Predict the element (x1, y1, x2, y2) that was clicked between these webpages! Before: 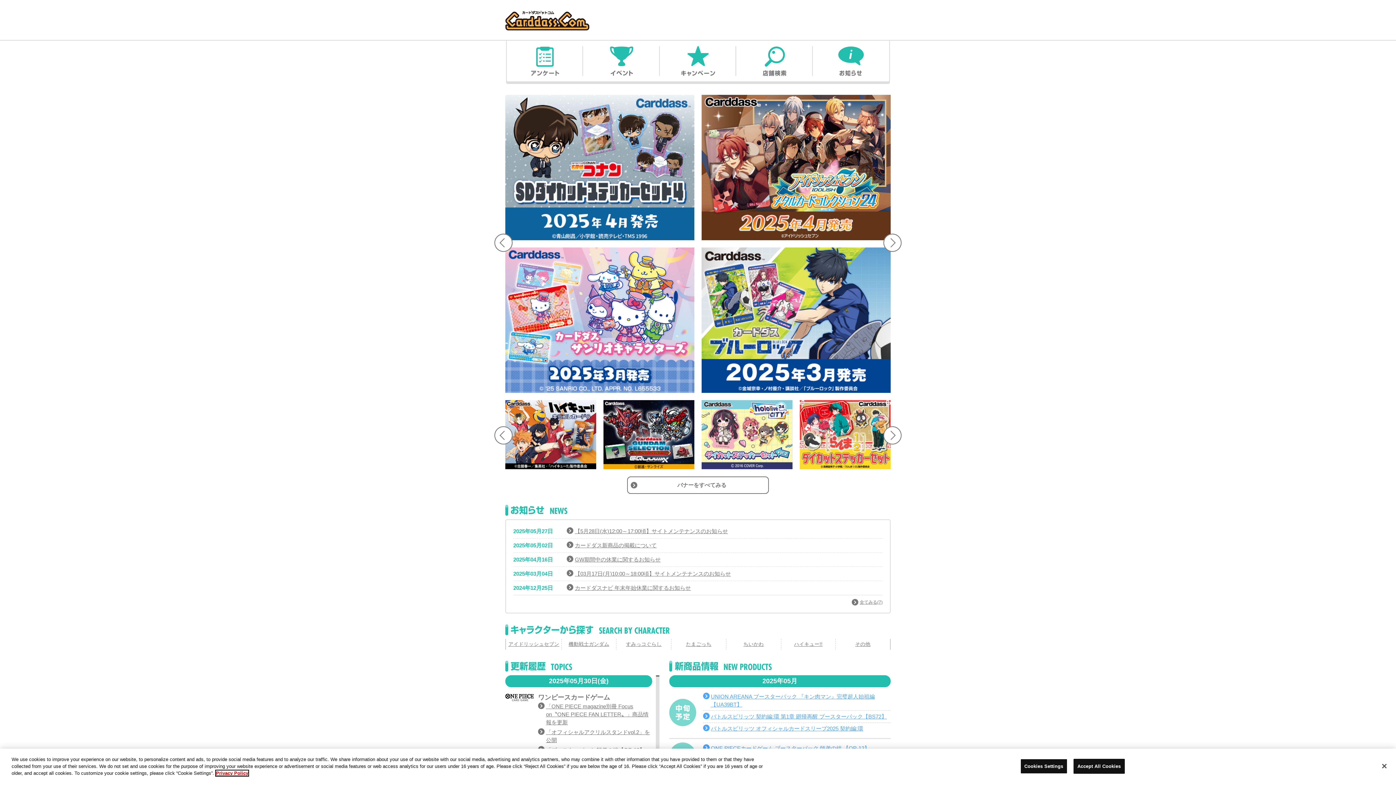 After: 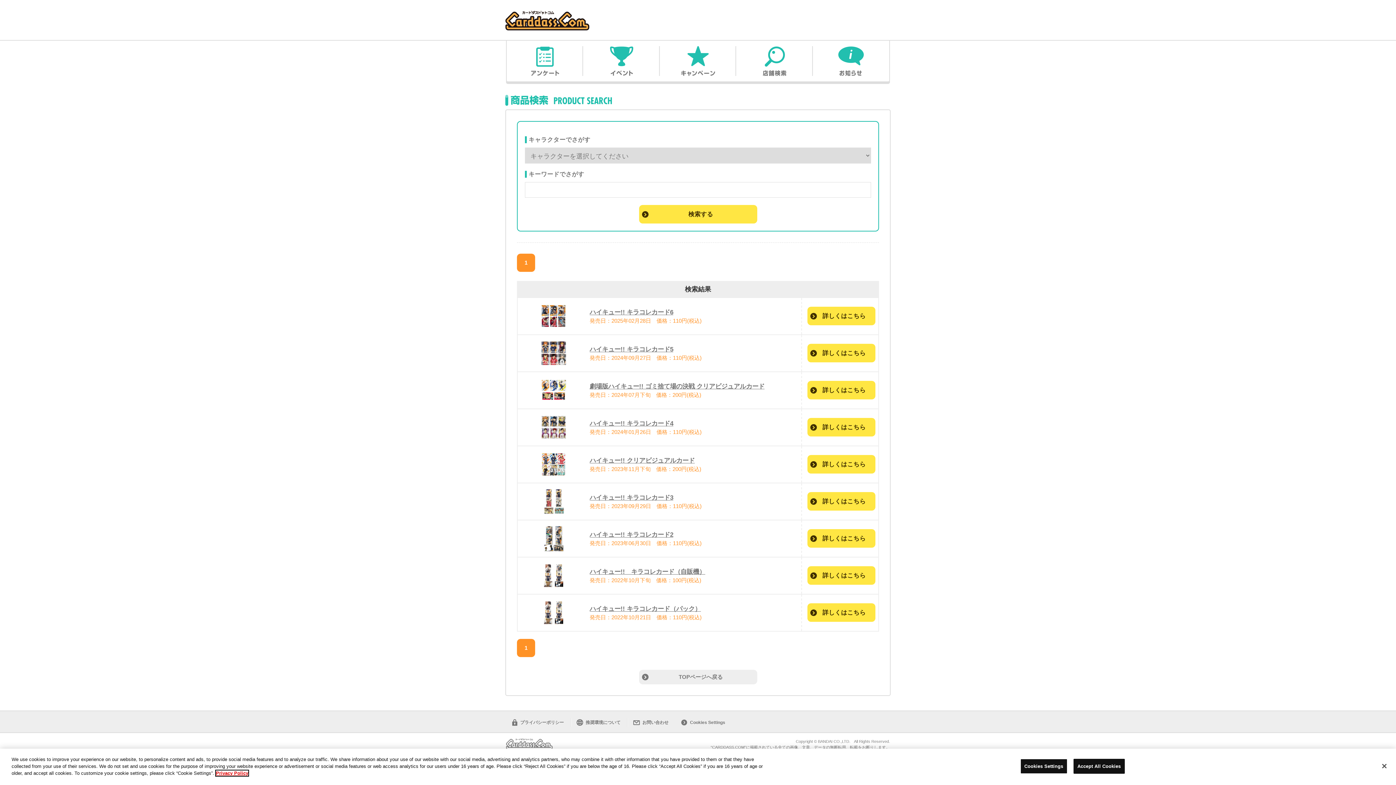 Action: bbox: (794, 641, 822, 647) label: ハイキュー!!